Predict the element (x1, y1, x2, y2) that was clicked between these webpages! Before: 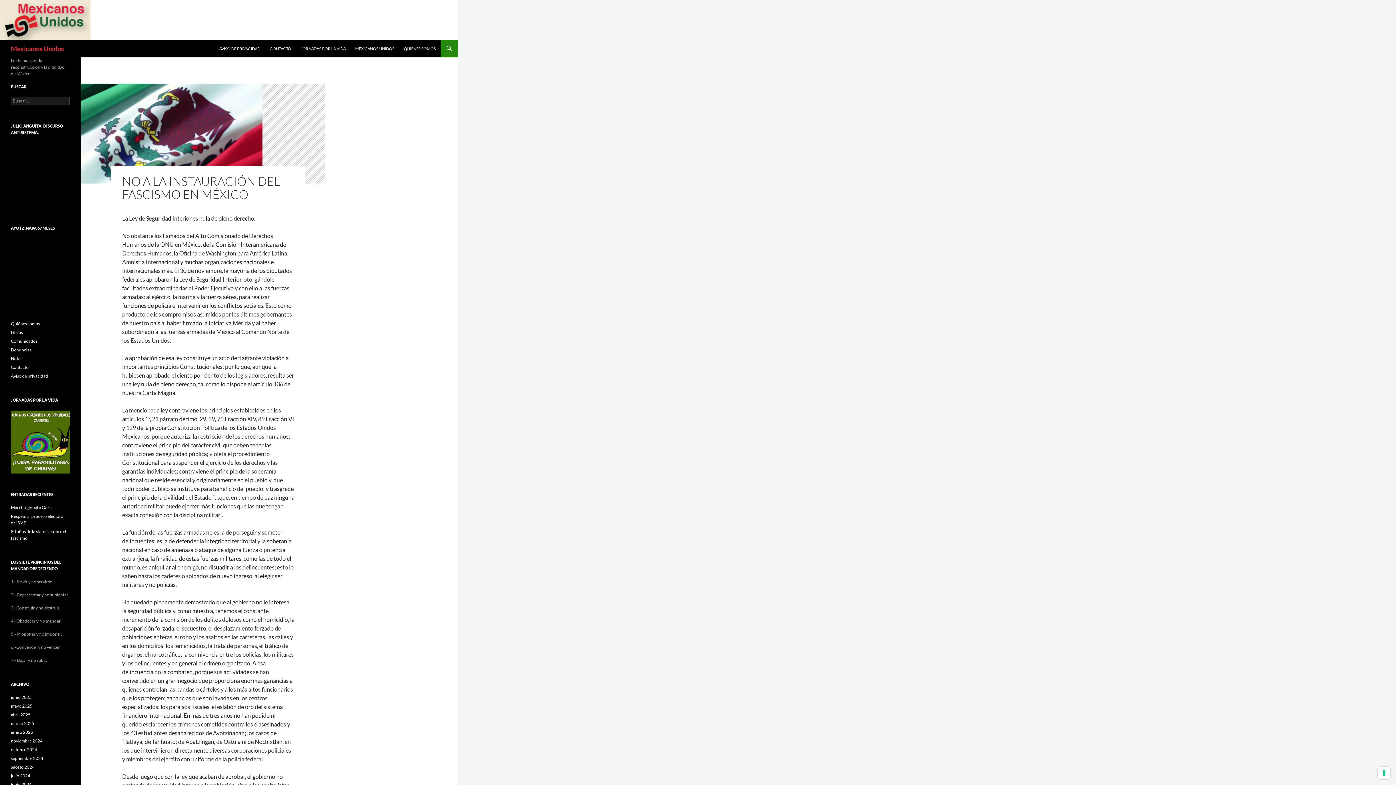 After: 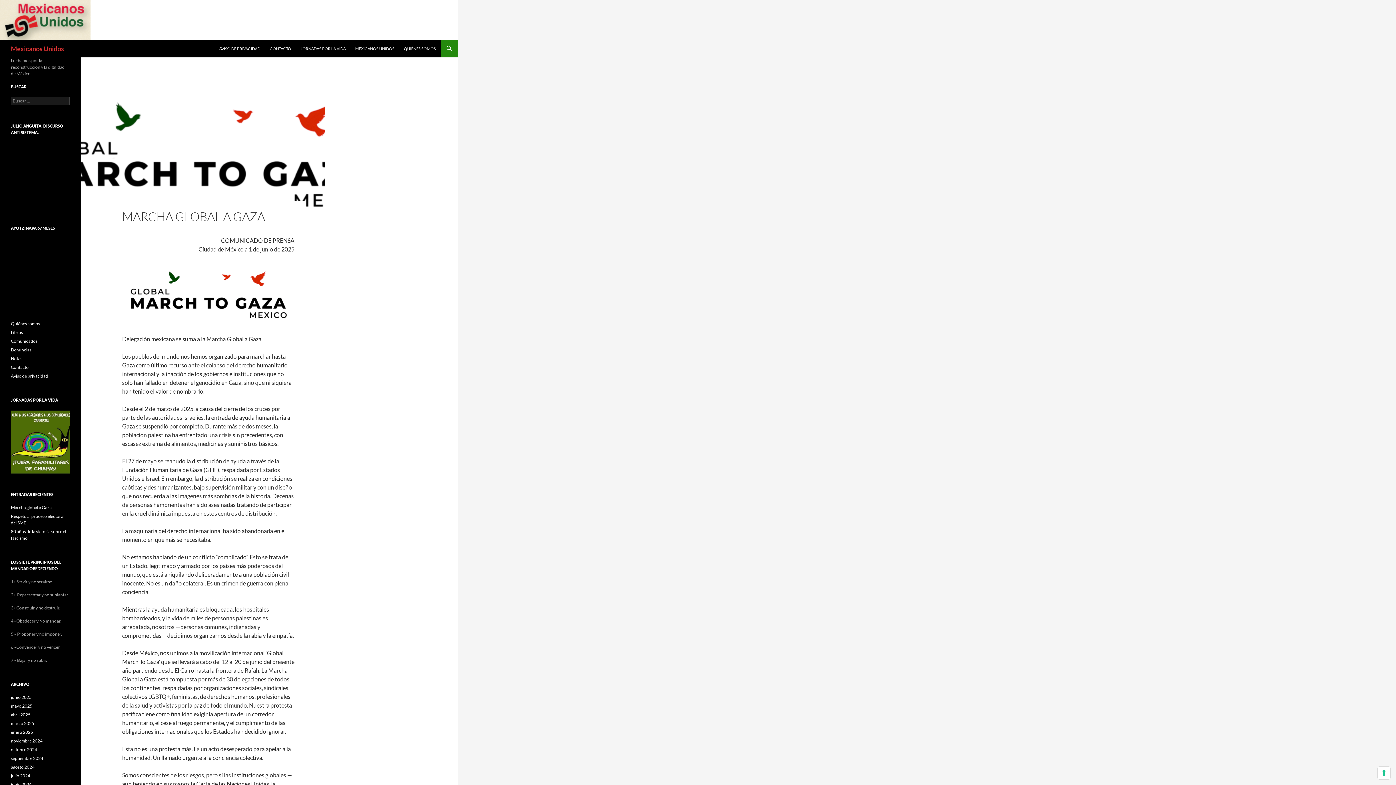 Action: label: Marcha global a Gaza bbox: (10, 505, 51, 510)